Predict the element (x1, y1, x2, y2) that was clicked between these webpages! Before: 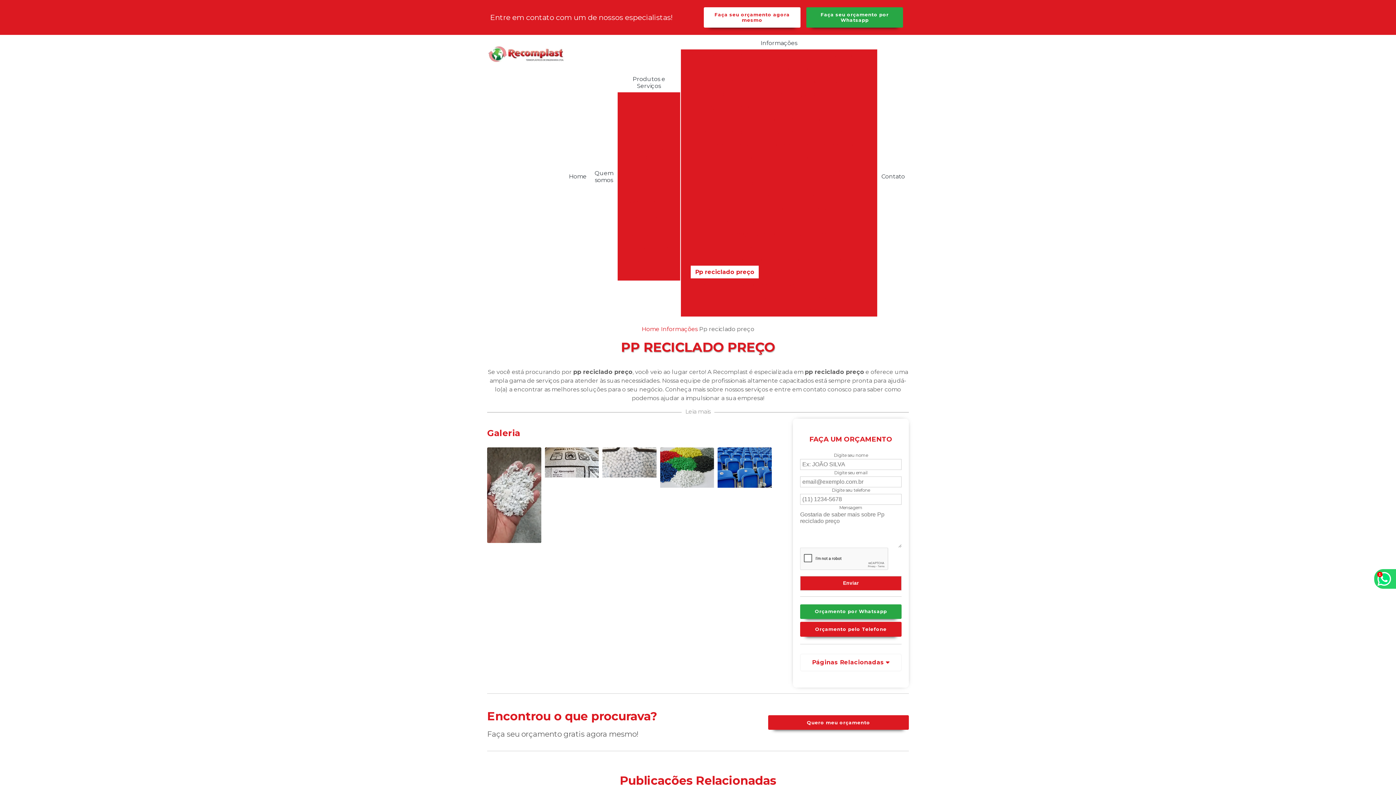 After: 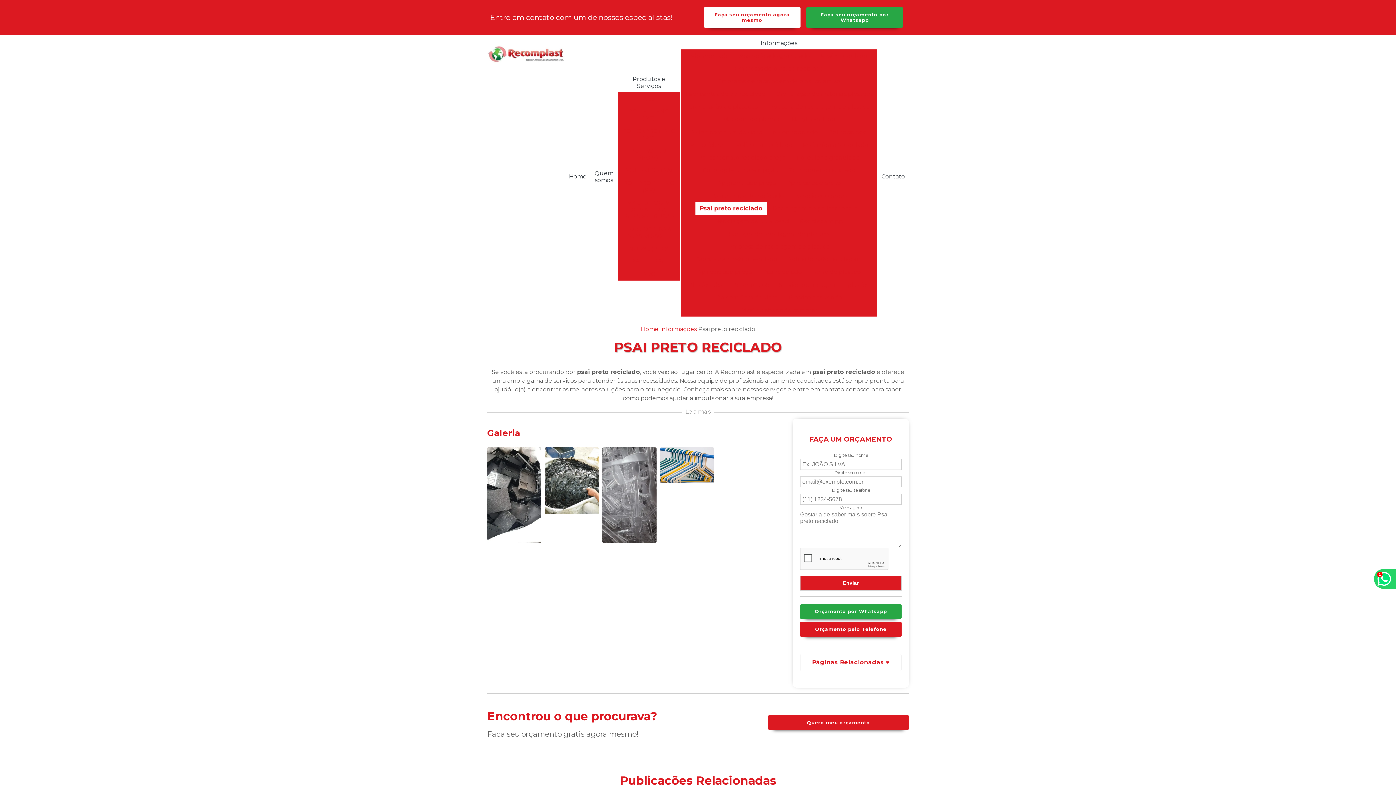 Action: bbox: (698, 202, 764, 214) label: Psai preto reciclado